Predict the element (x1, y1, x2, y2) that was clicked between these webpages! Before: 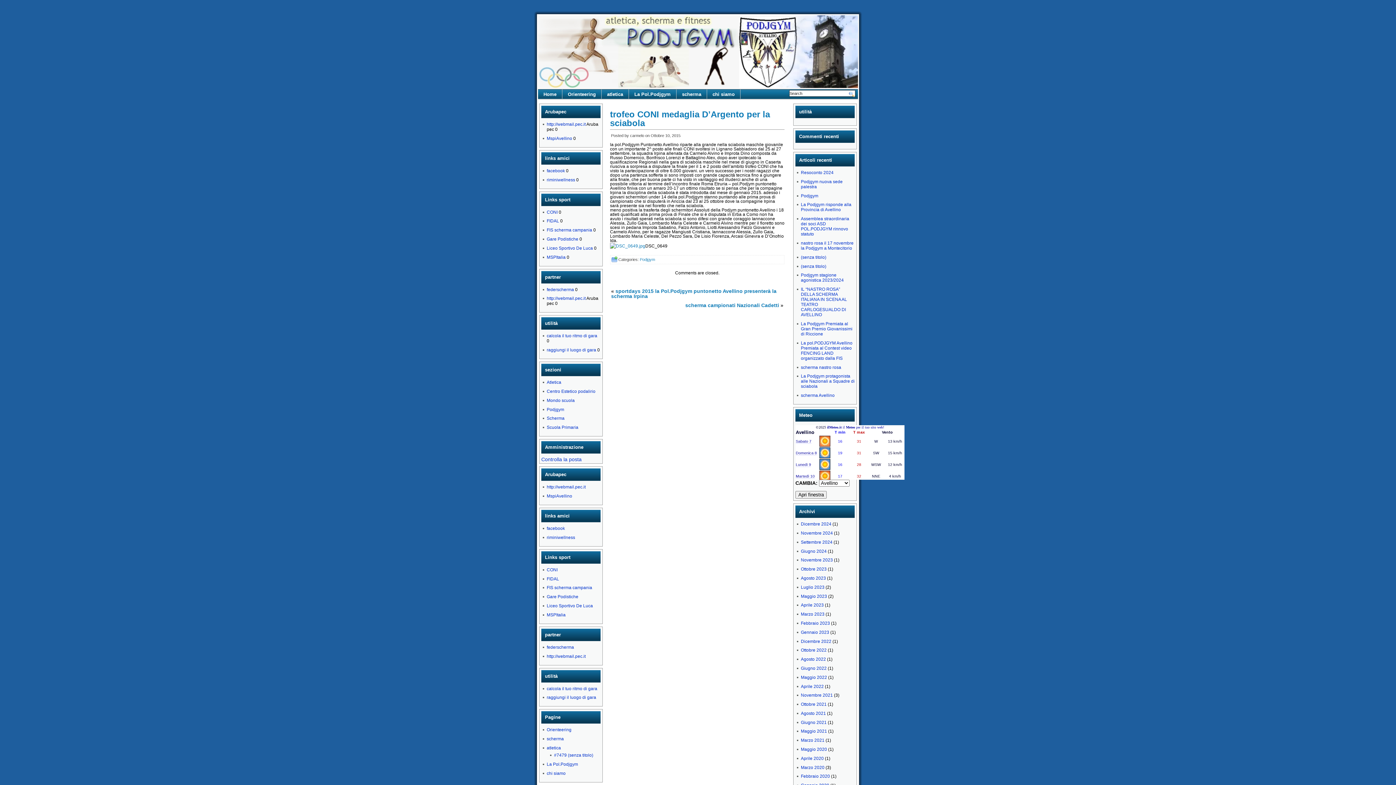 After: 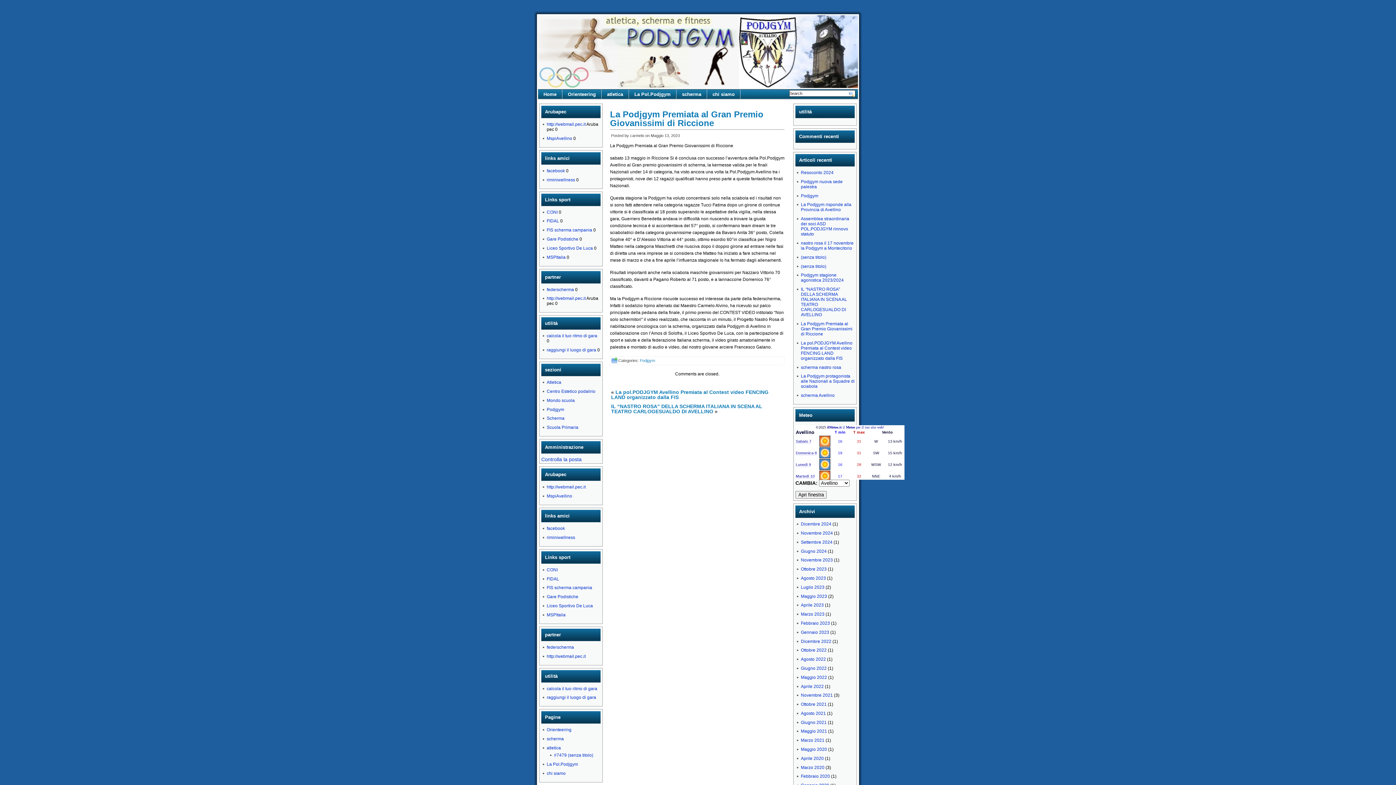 Action: bbox: (801, 321, 852, 336) label: La Podjgym Premiata al Gran Premio Giovanissimi di Riccione